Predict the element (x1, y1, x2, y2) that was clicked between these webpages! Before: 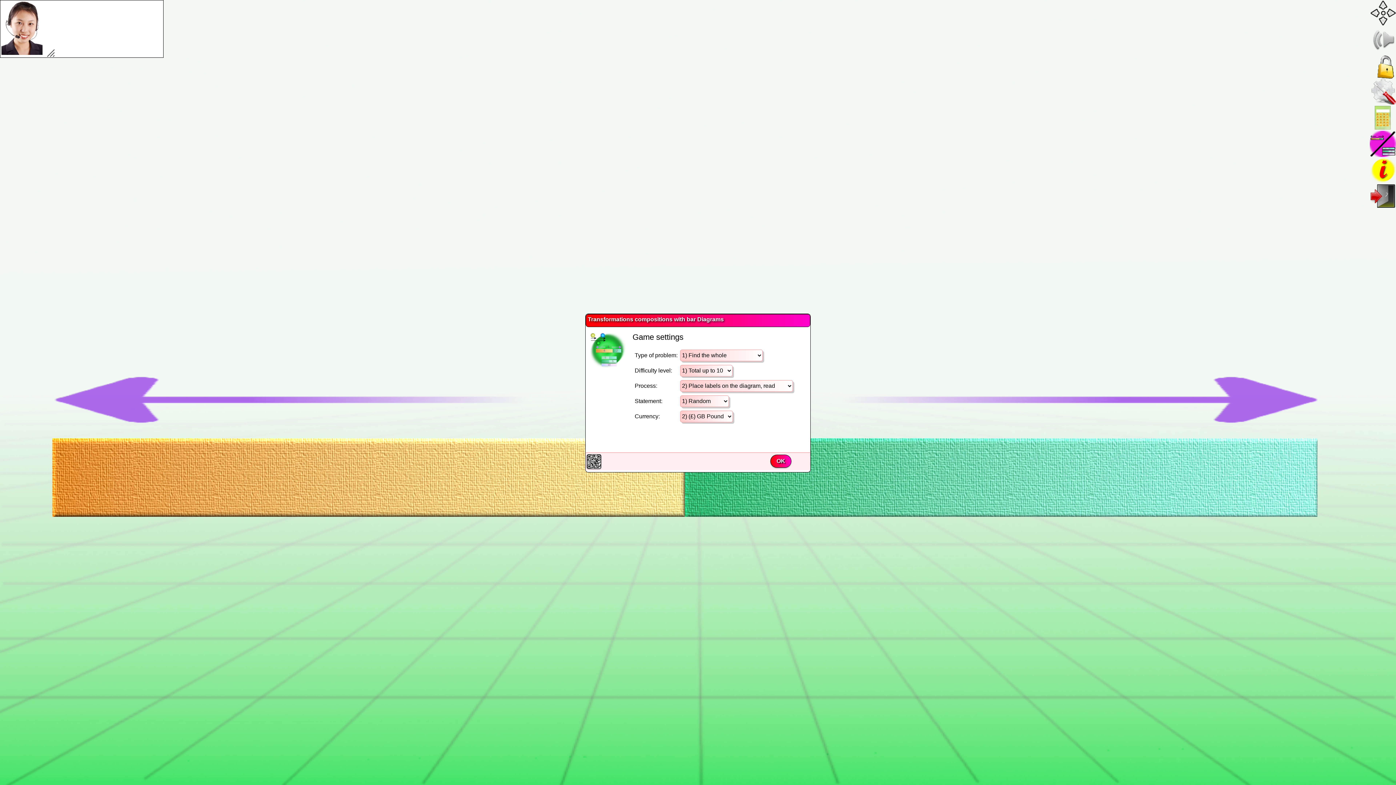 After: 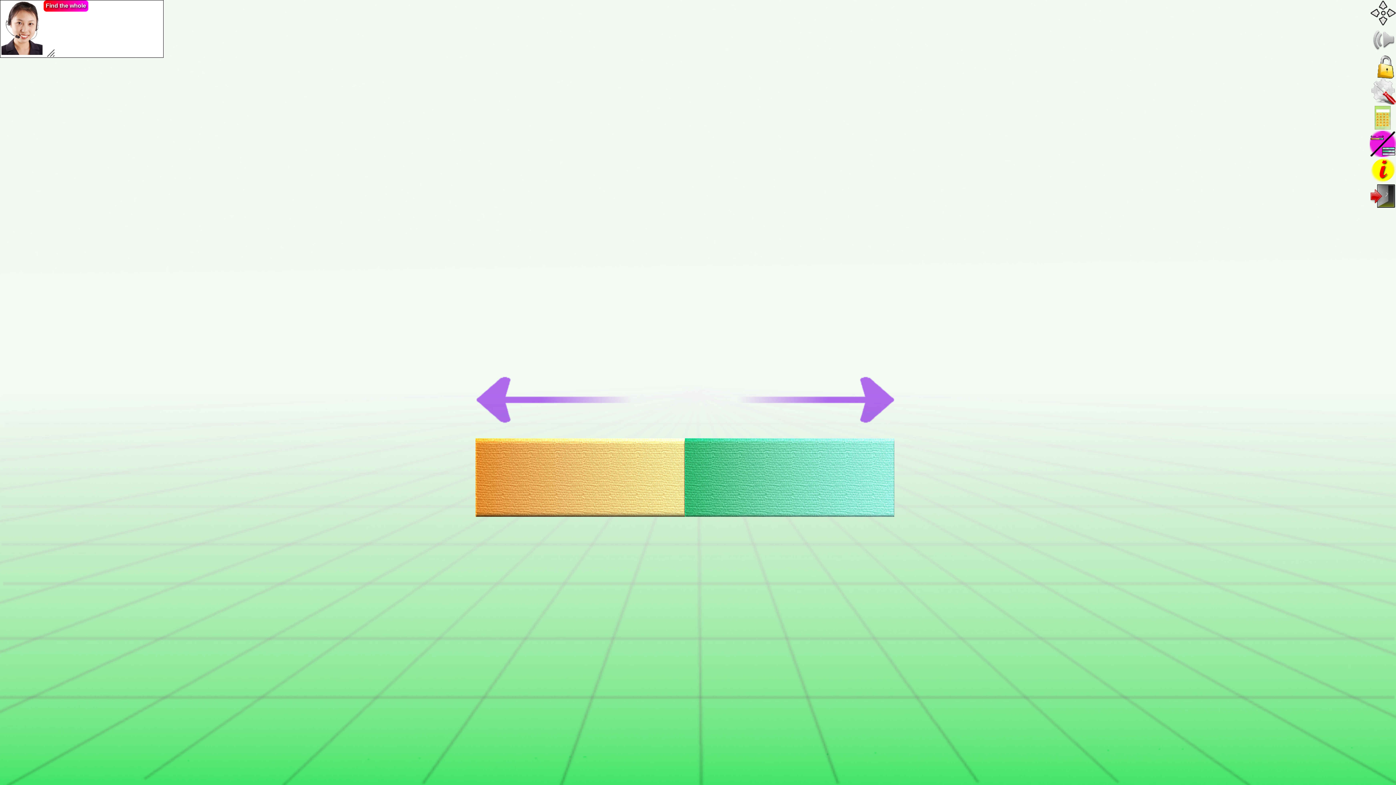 Action: label: OK bbox: (770, 454, 791, 467)